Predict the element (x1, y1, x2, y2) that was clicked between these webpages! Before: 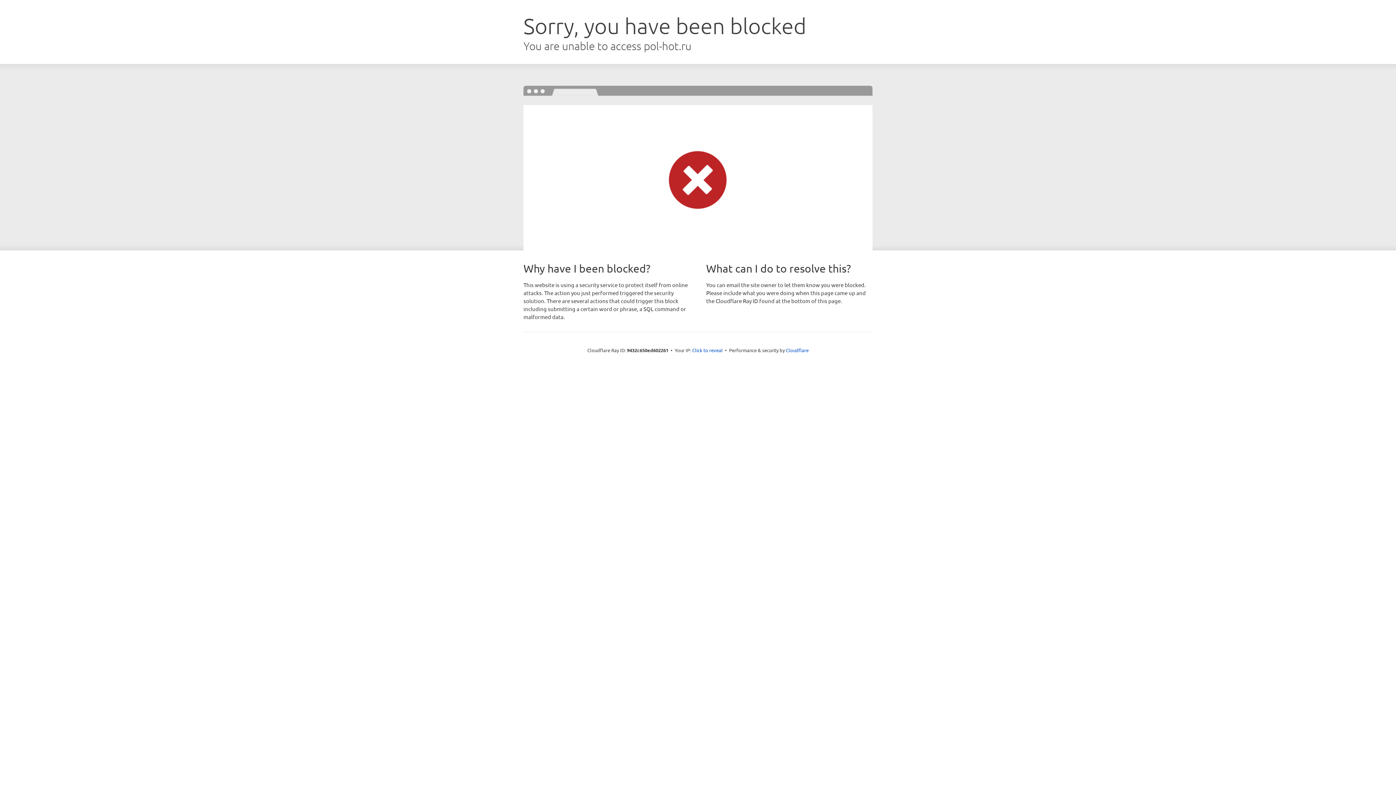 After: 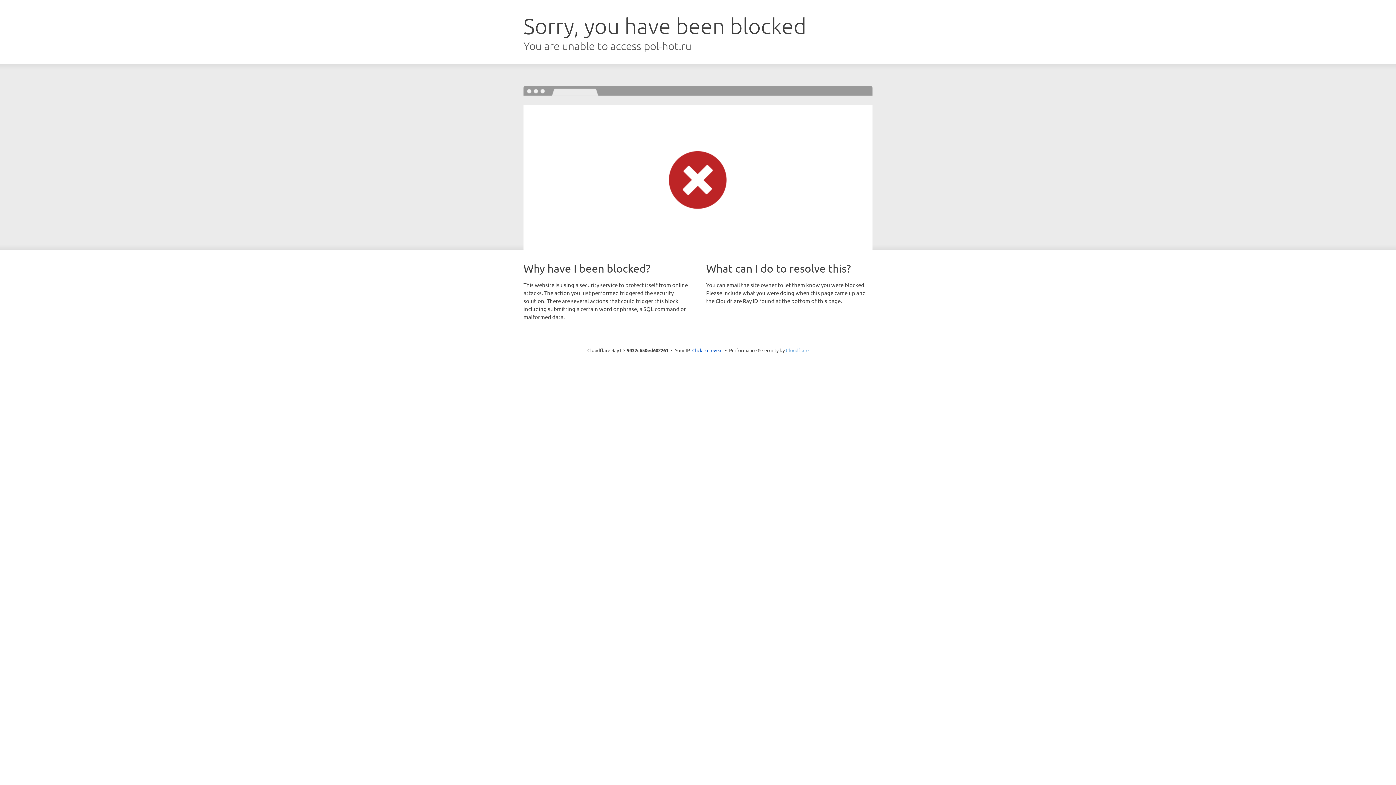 Action: label: Cloudflare bbox: (786, 347, 808, 353)